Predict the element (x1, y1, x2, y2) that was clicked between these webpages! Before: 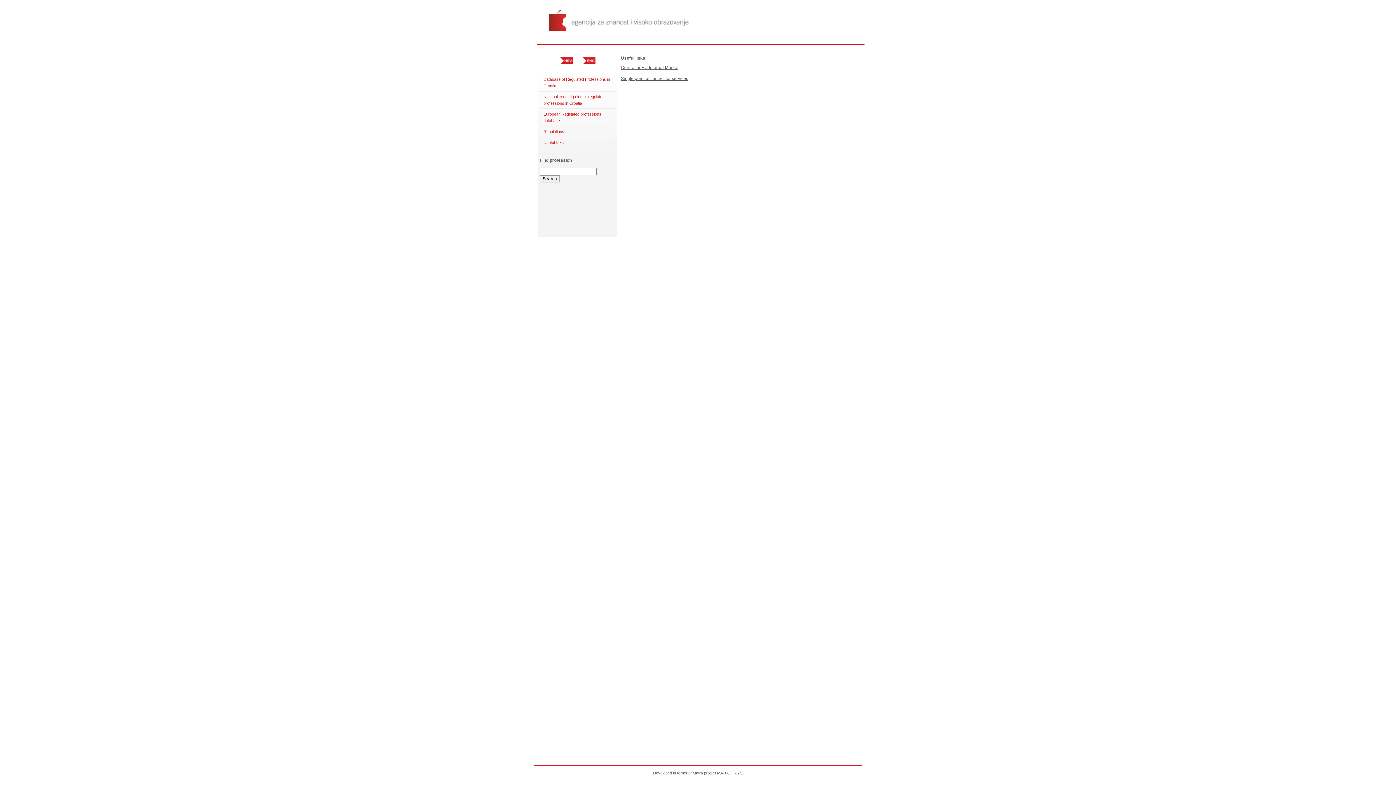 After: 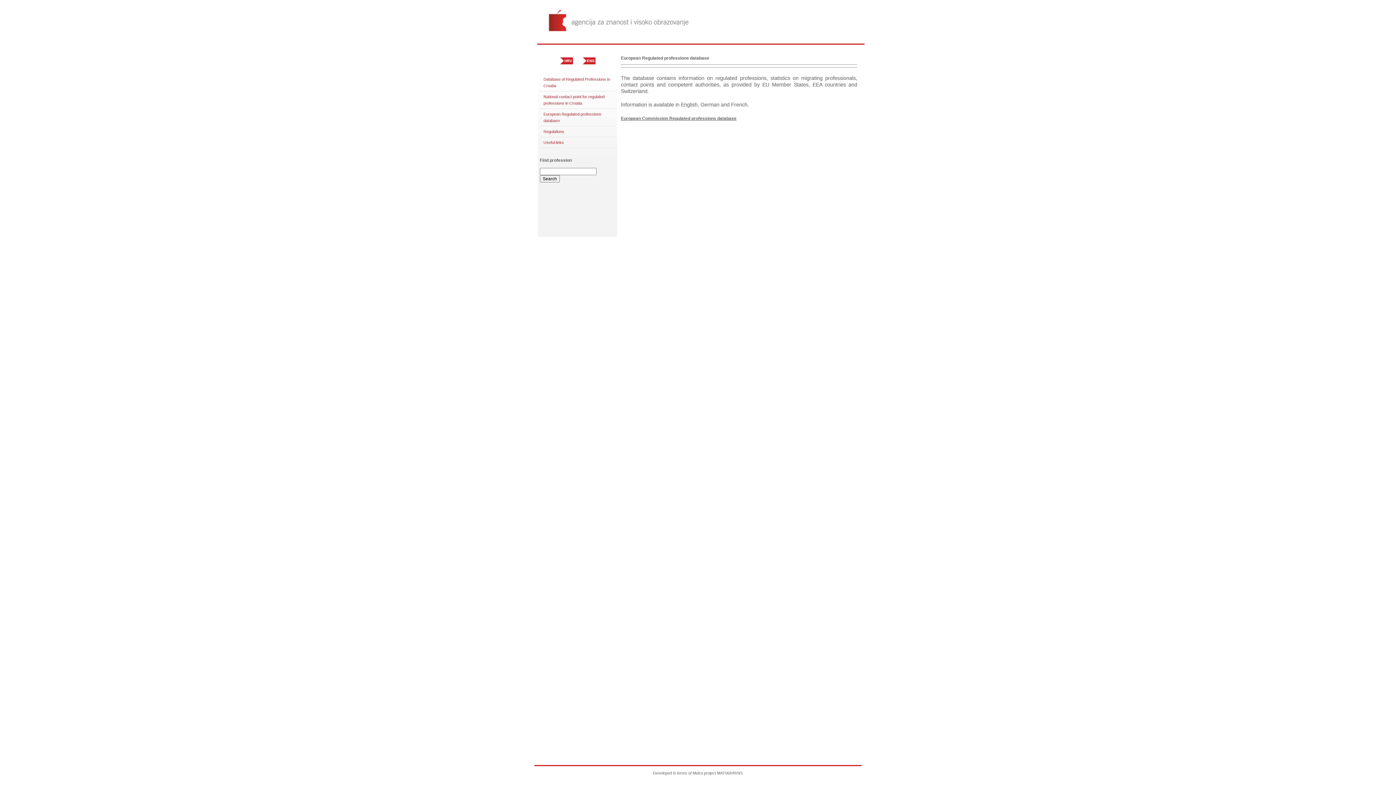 Action: label: European Regulated professions database bbox: (540, 108, 615, 126)